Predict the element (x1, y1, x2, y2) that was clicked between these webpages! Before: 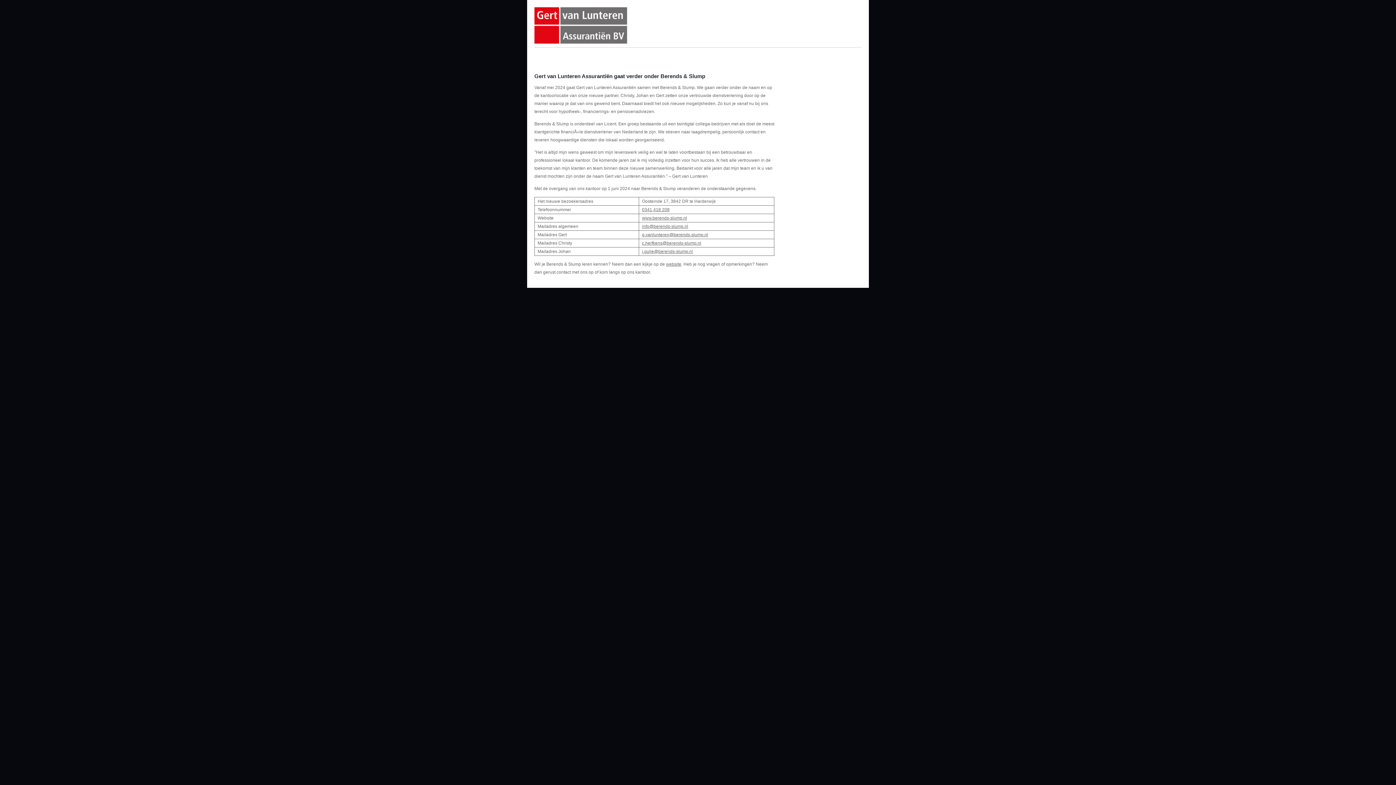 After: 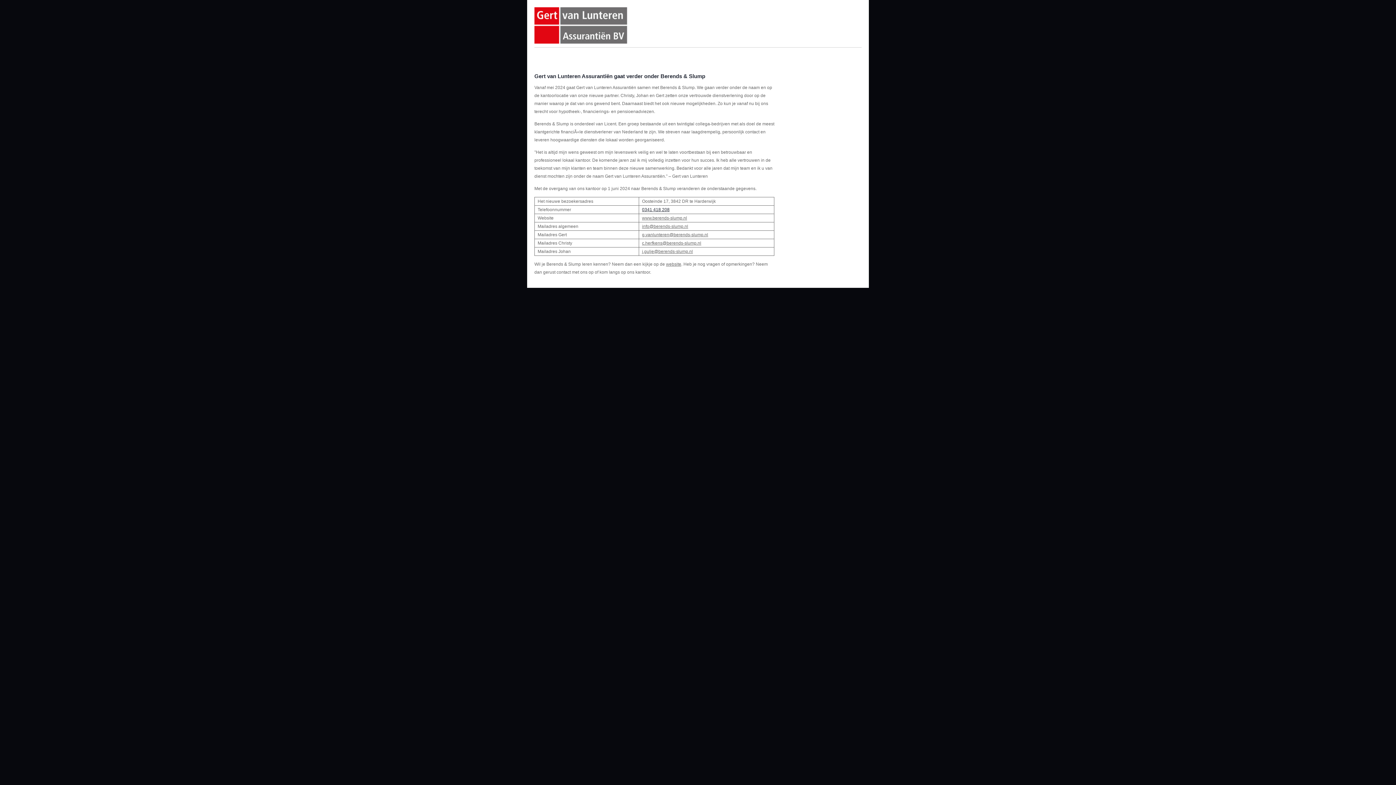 Action: bbox: (642, 207, 669, 212) label: 0341 418 208